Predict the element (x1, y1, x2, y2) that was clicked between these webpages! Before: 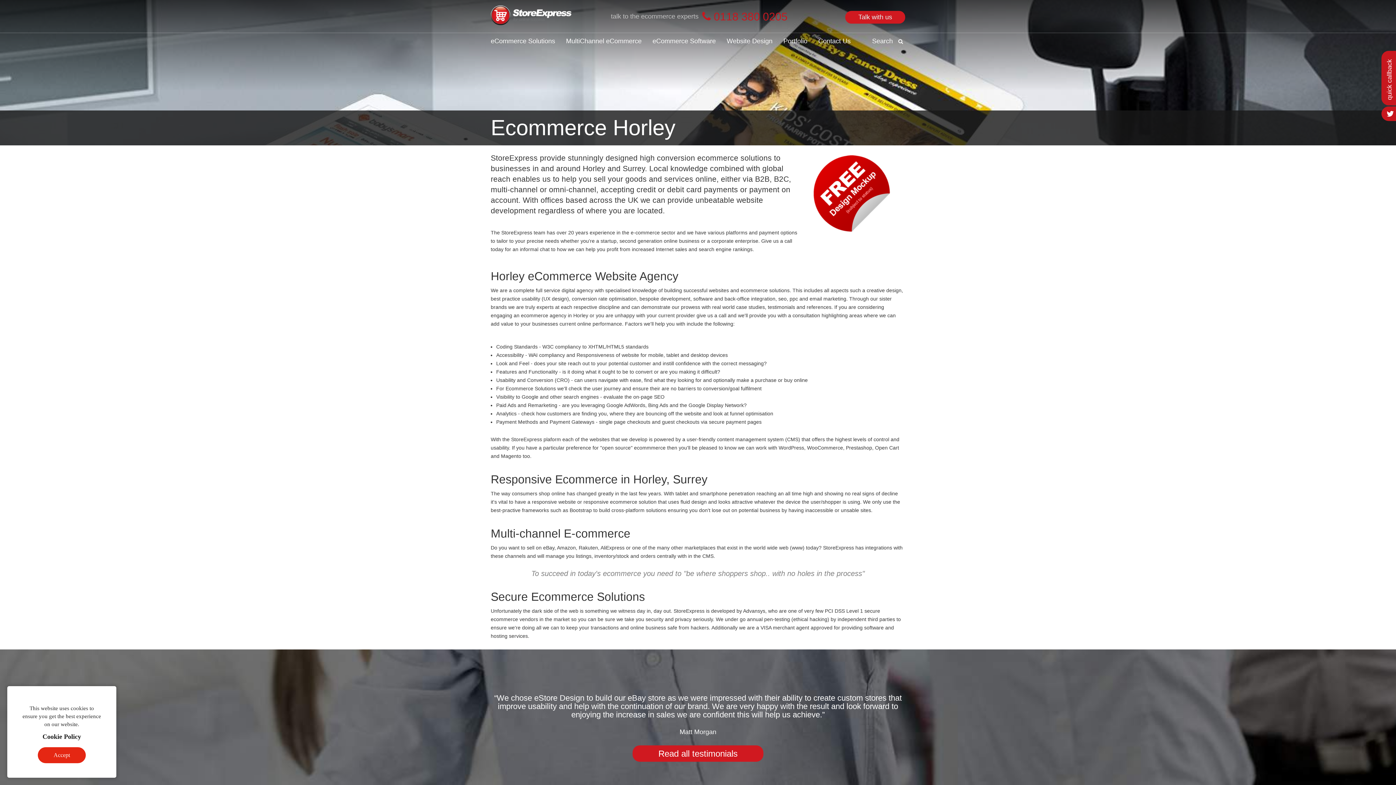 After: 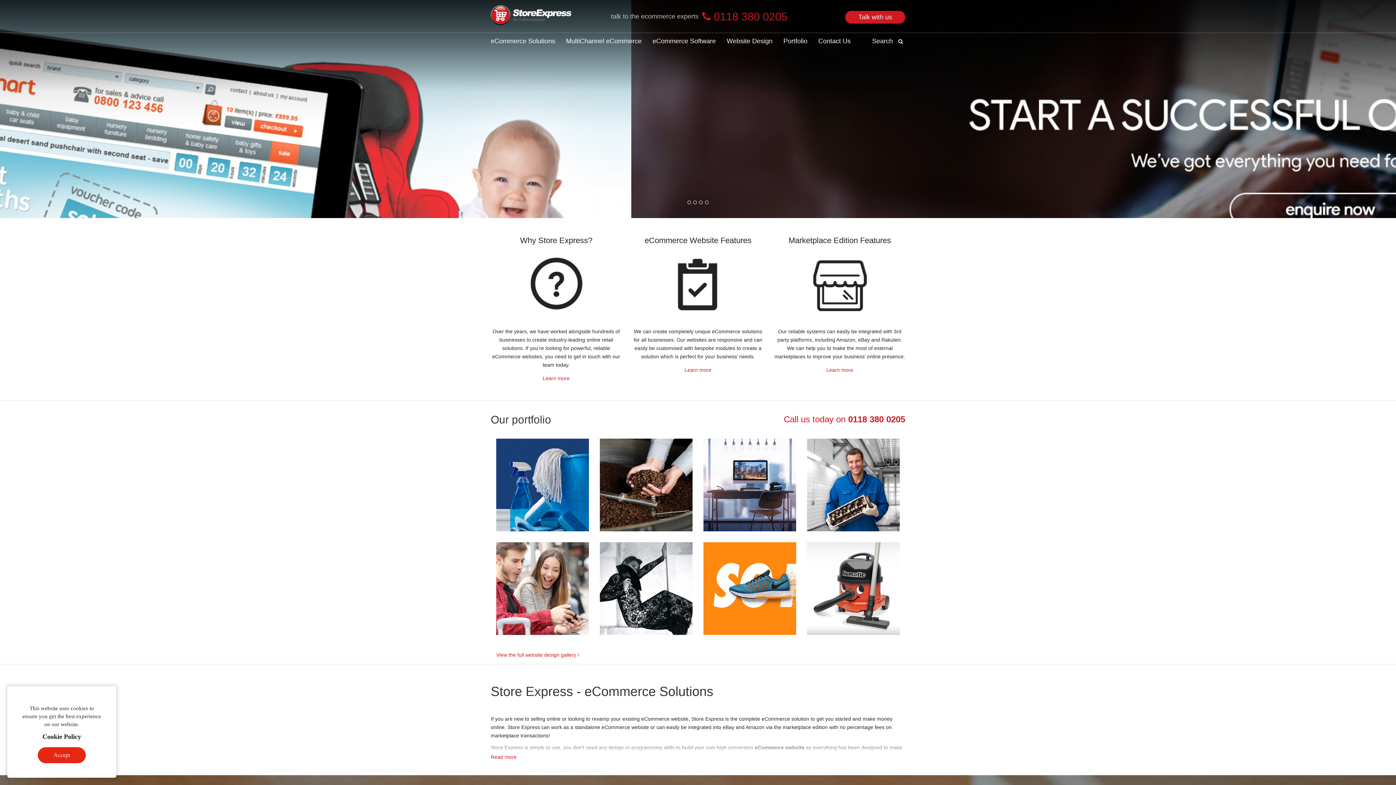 Action: bbox: (485, 0, 577, 32)